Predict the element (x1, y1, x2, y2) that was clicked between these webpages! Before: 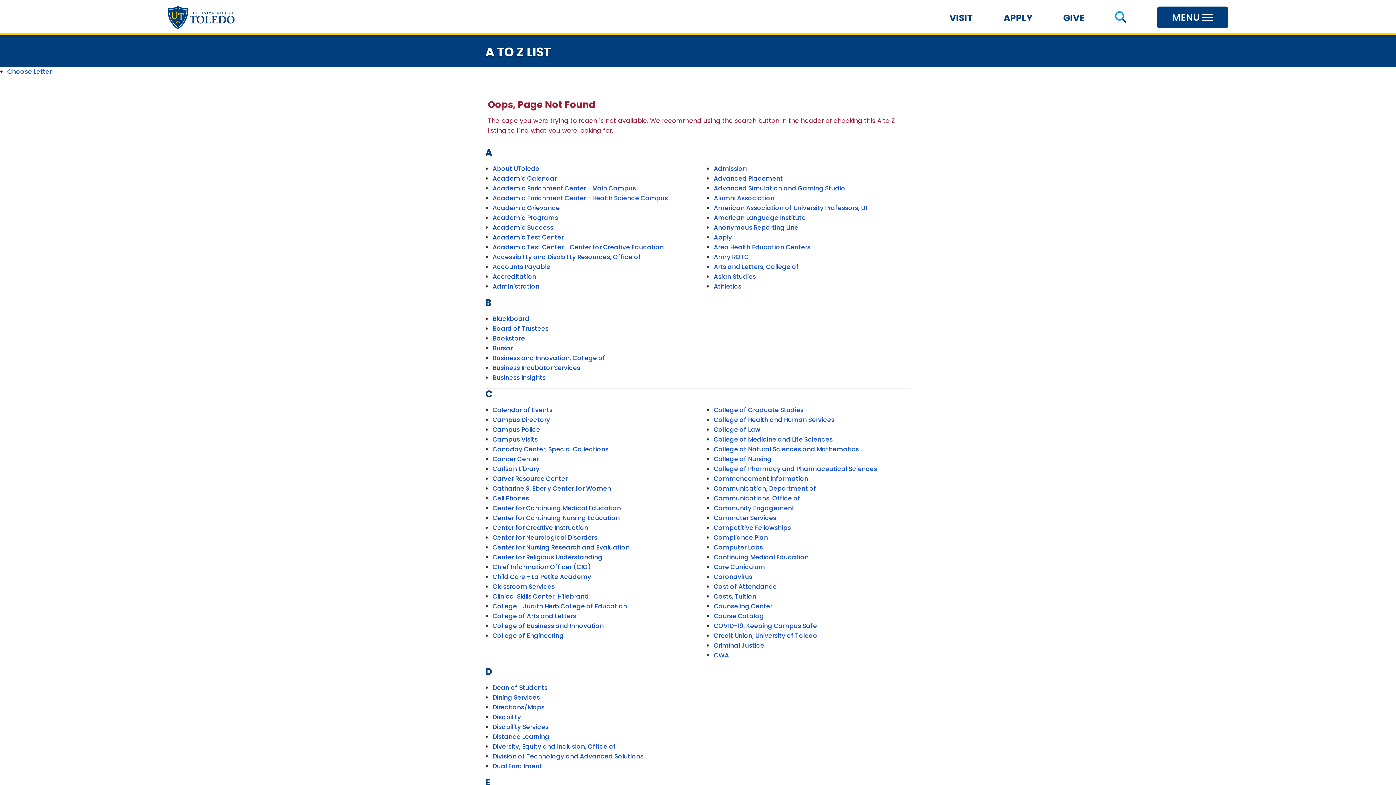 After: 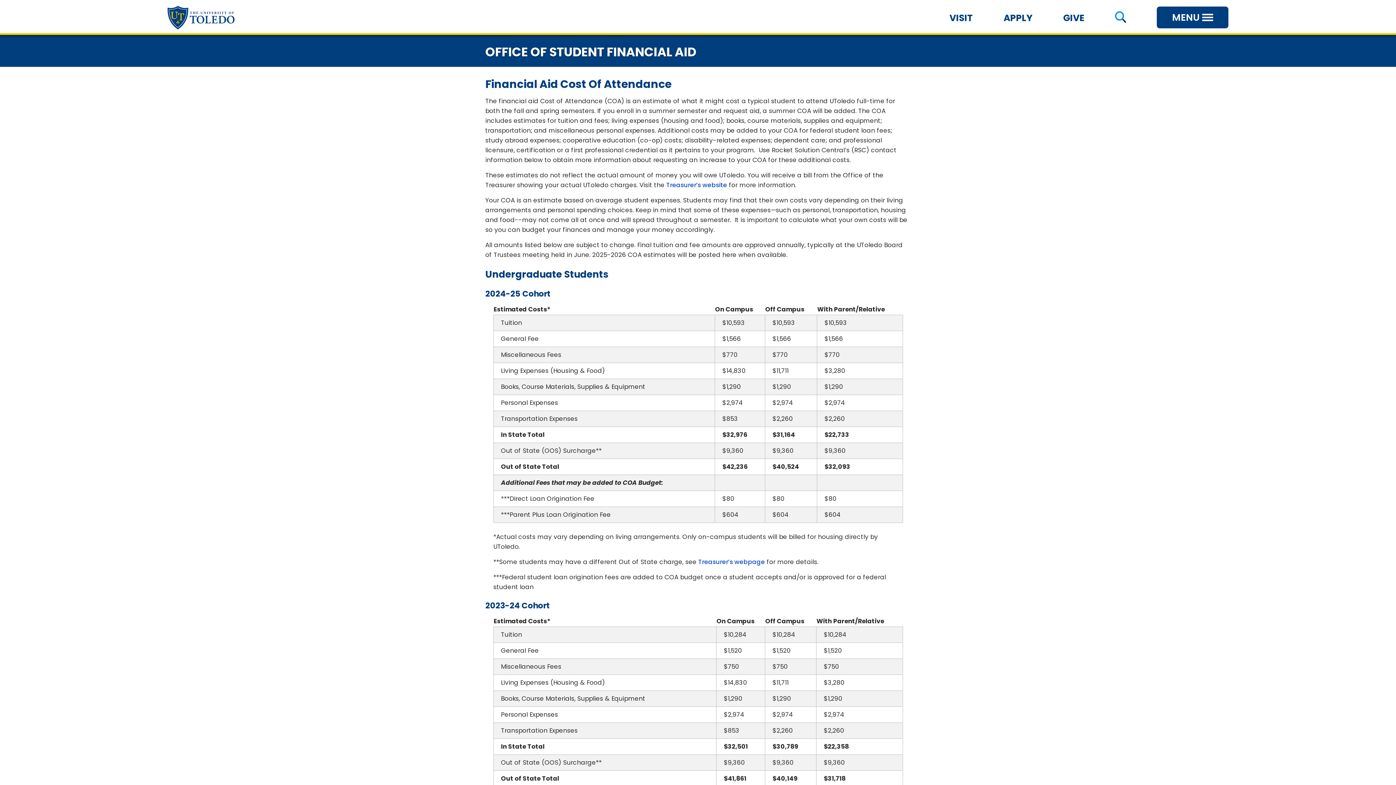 Action: label: Cost of Attendance bbox: (713, 582, 776, 591)